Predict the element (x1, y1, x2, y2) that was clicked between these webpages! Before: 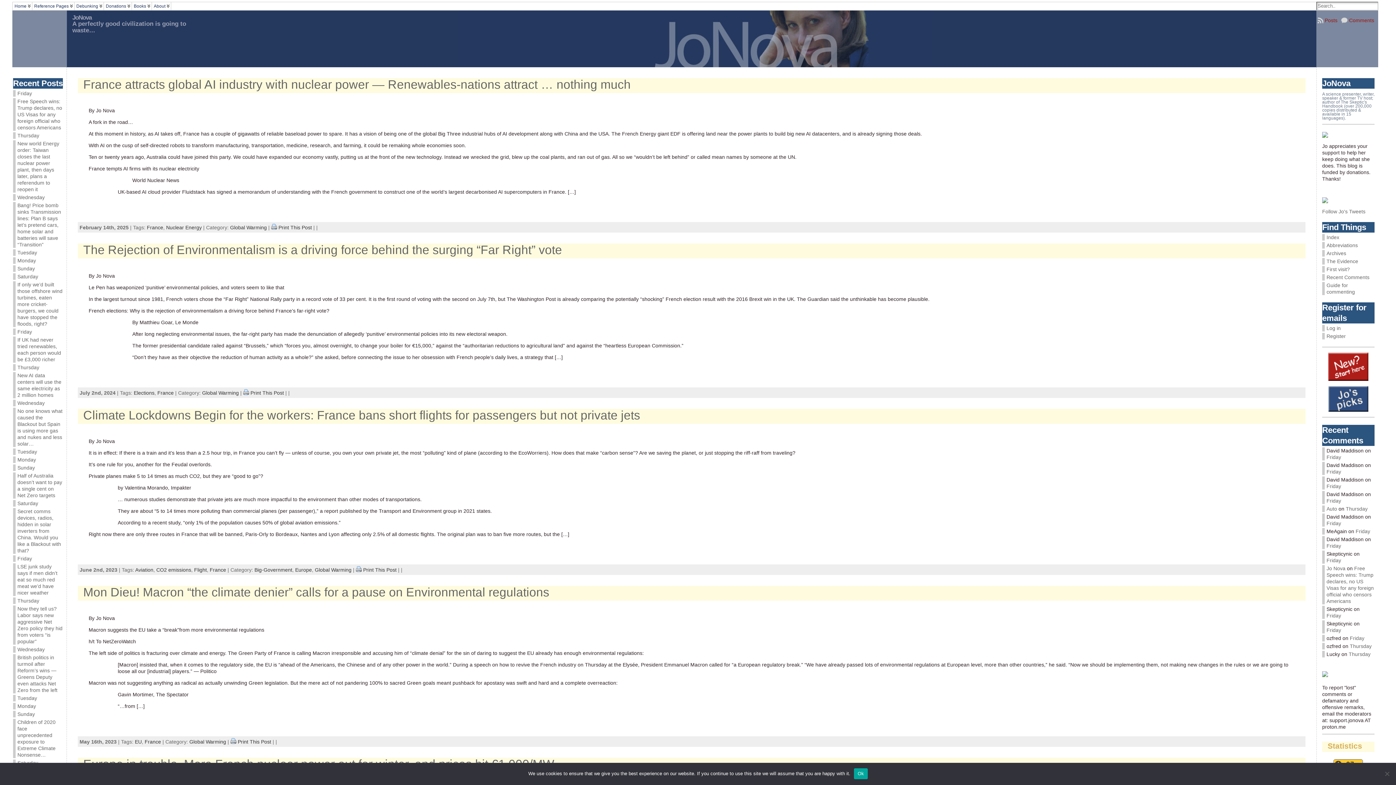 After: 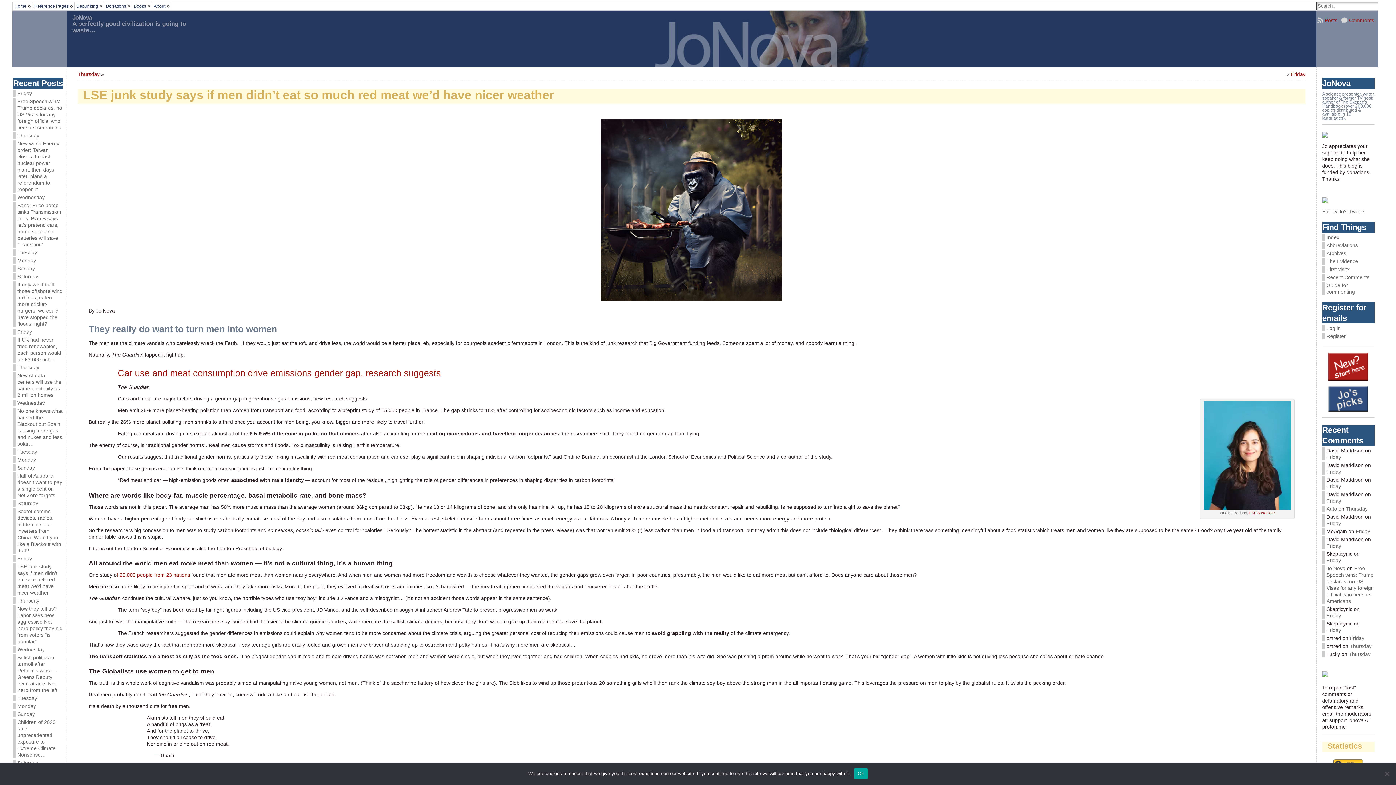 Action: label: LSE junk study says if men didn’t eat so much red meat we’d have nicer weather bbox: (17, 564, 57, 596)